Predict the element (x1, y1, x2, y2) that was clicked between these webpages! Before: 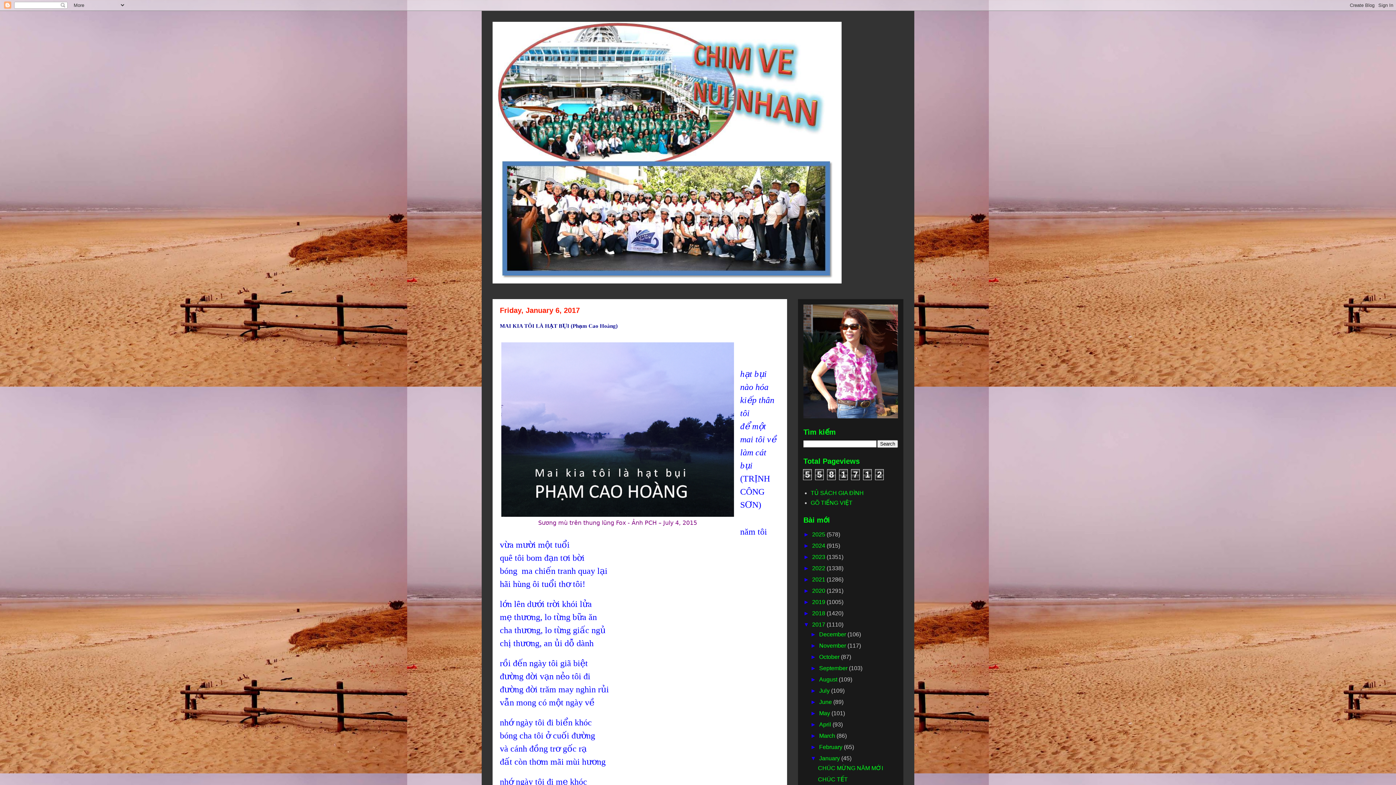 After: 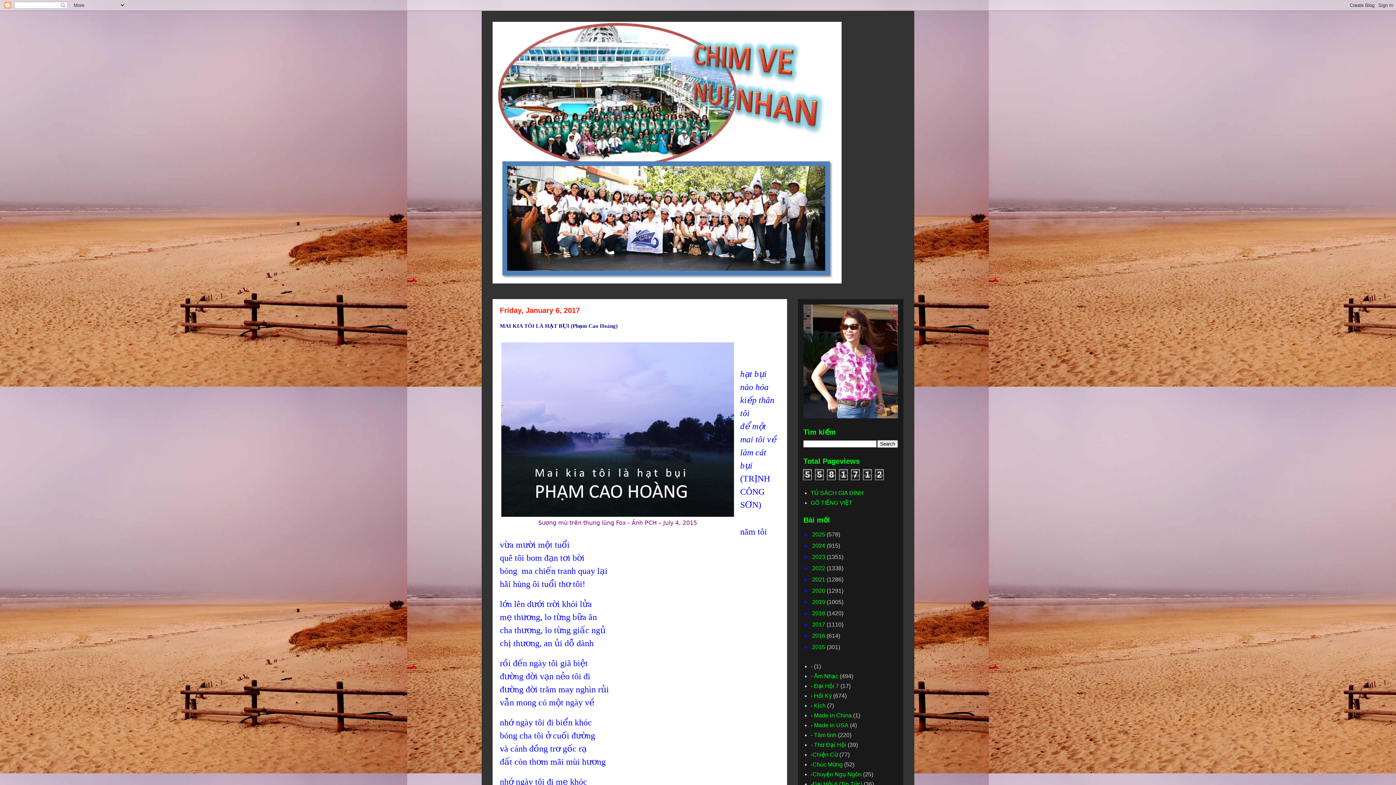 Action: bbox: (803, 621, 812, 628) label: ▼  